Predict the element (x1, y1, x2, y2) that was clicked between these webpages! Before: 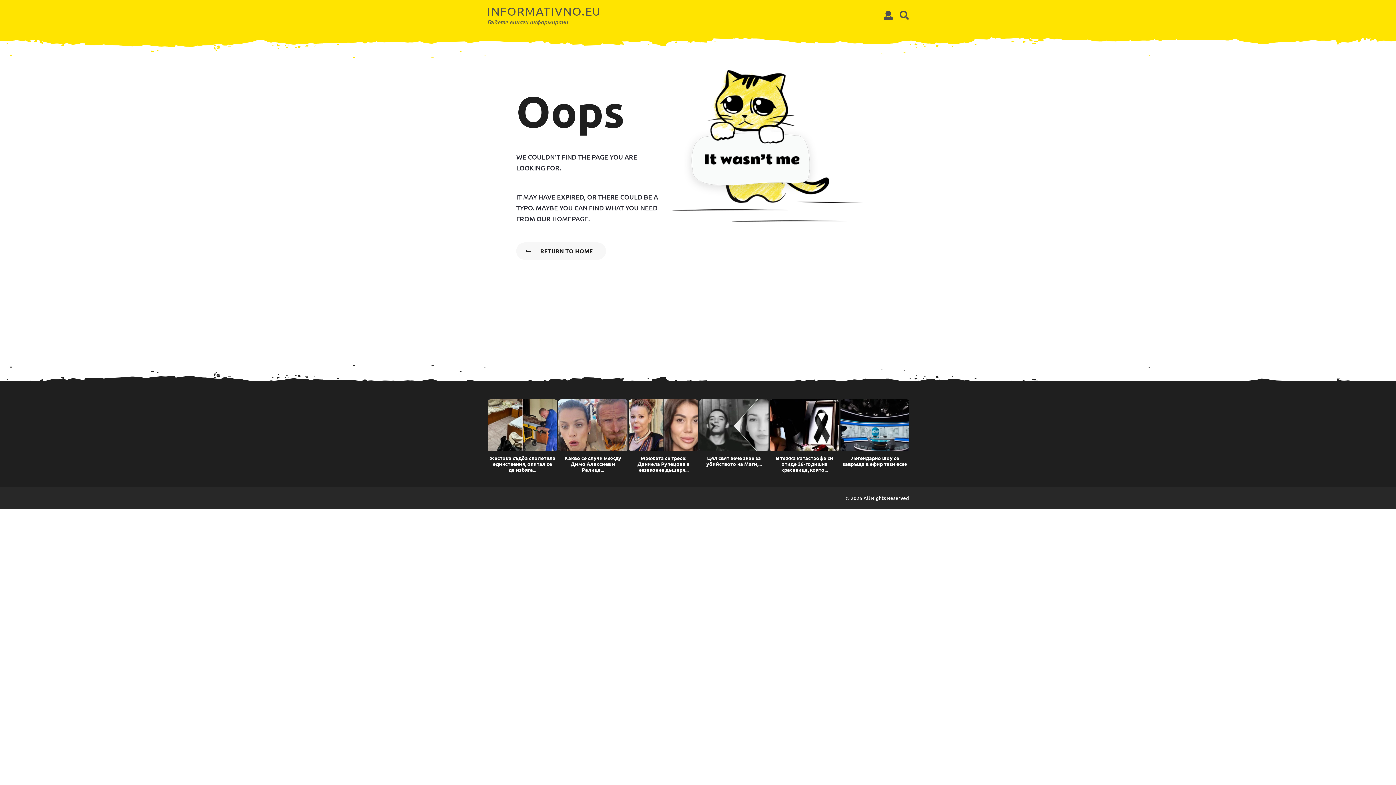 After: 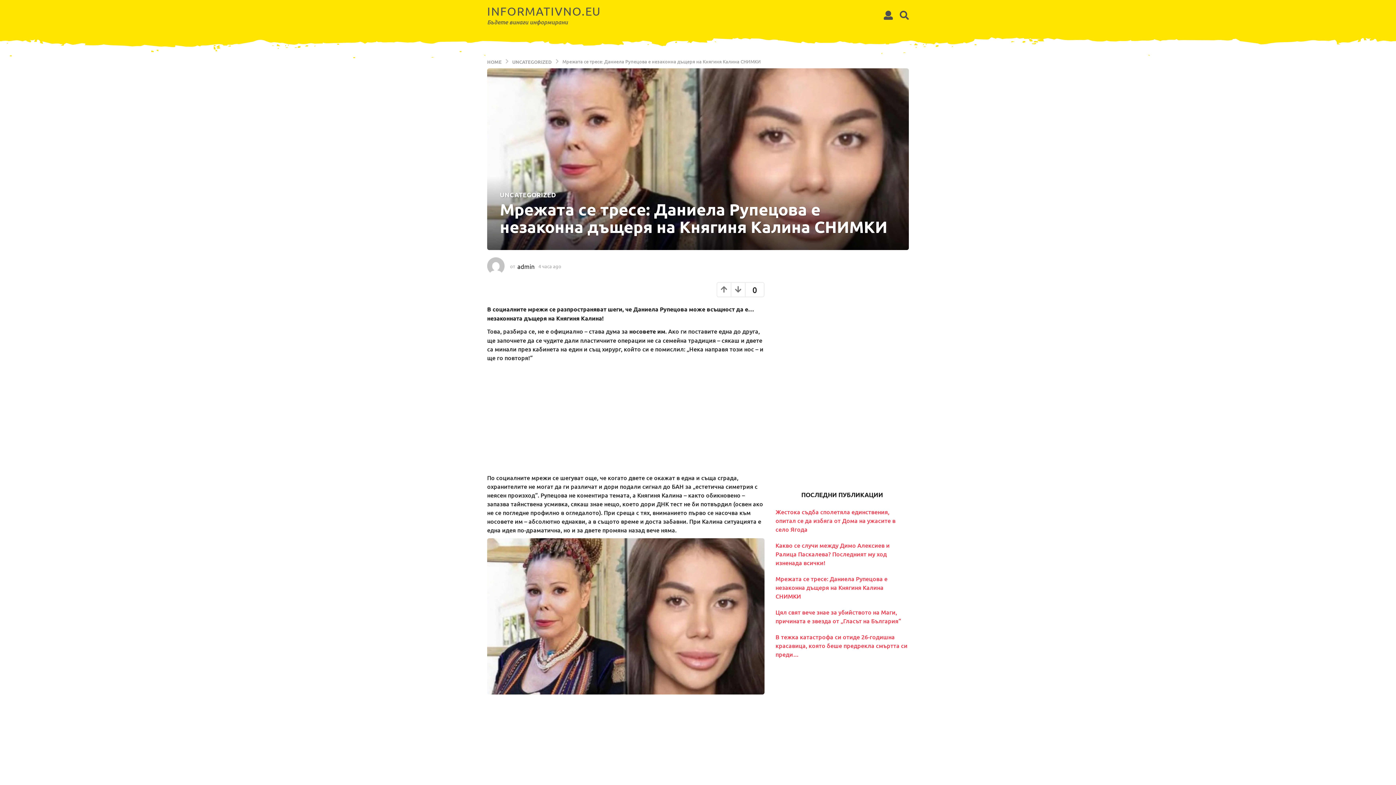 Action: bbox: (629, 399, 698, 451)